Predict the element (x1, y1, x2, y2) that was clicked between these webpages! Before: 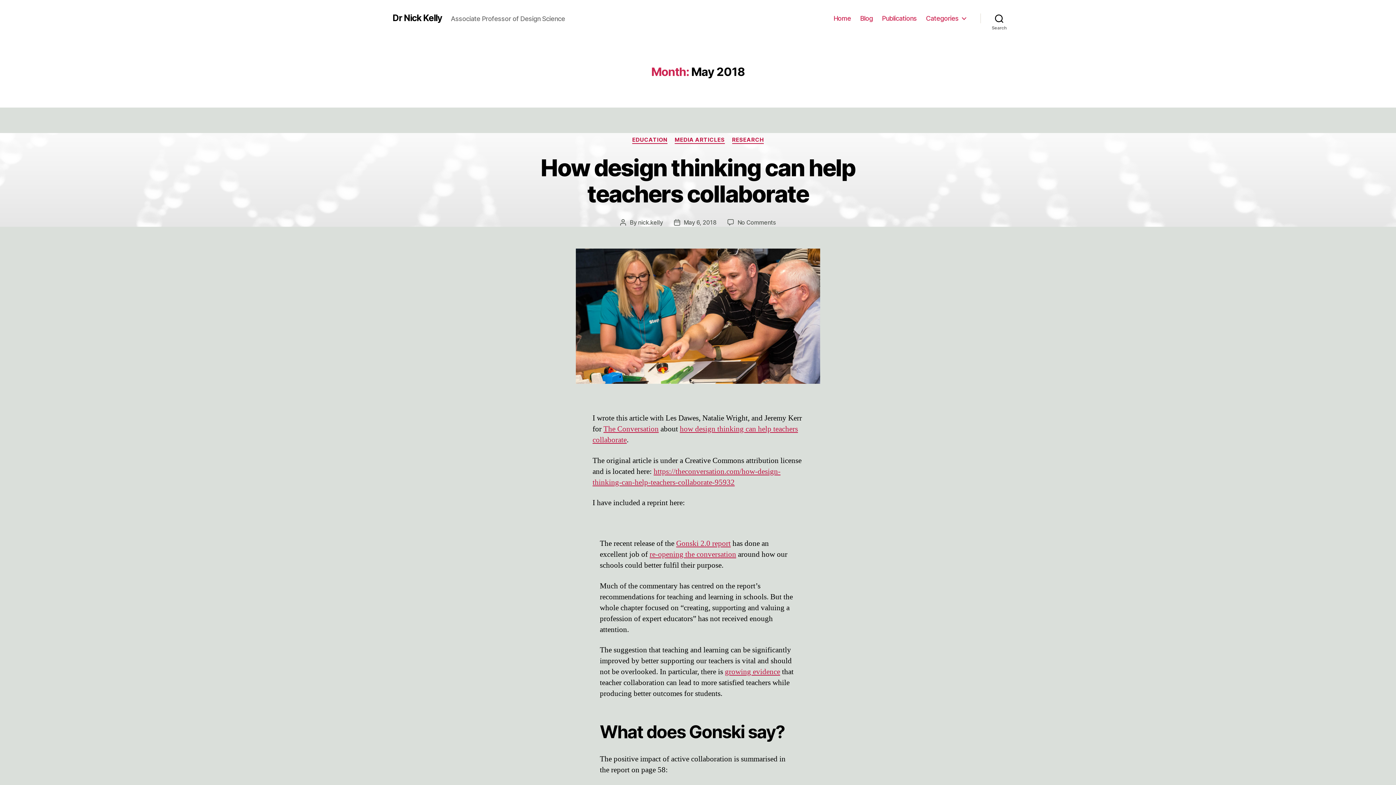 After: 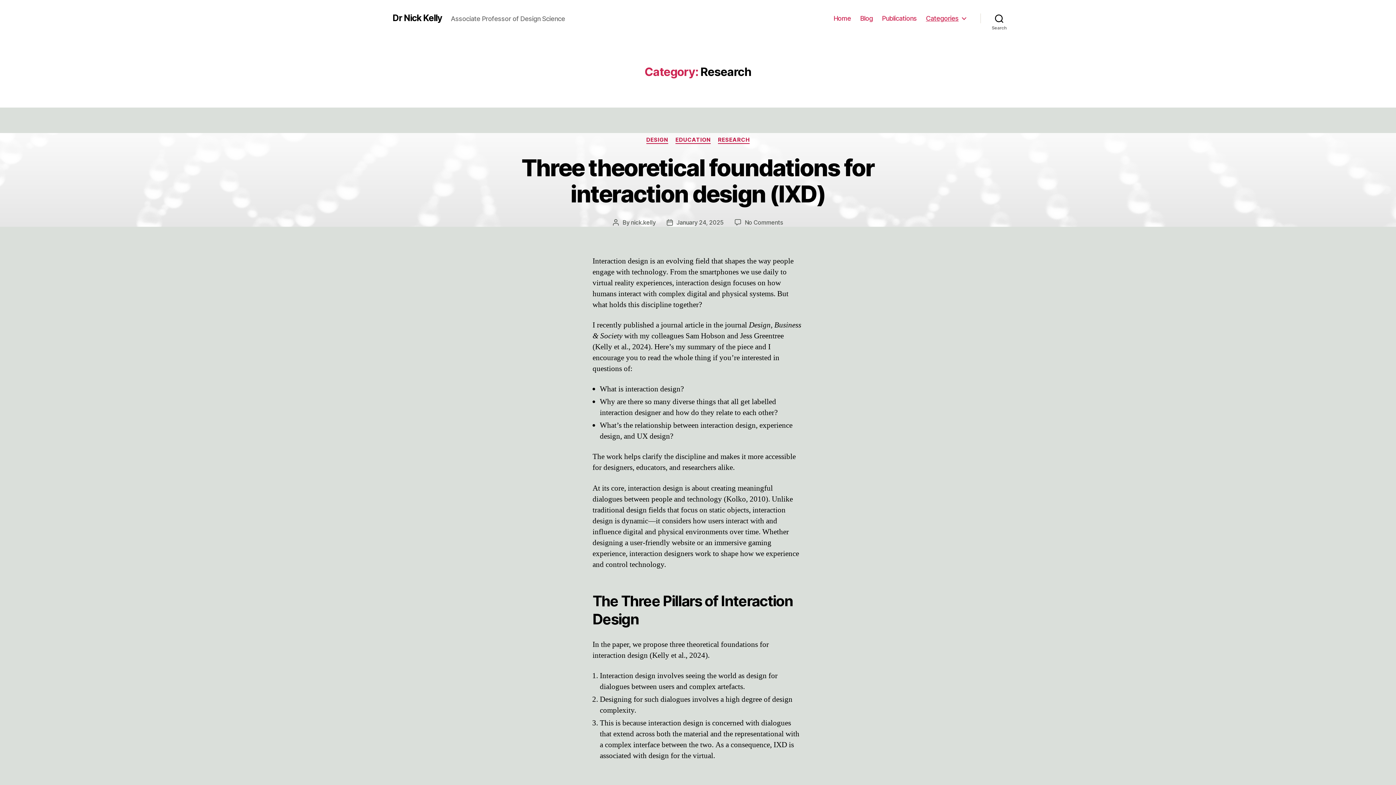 Action: bbox: (732, 136, 764, 143) label: RESEARCH